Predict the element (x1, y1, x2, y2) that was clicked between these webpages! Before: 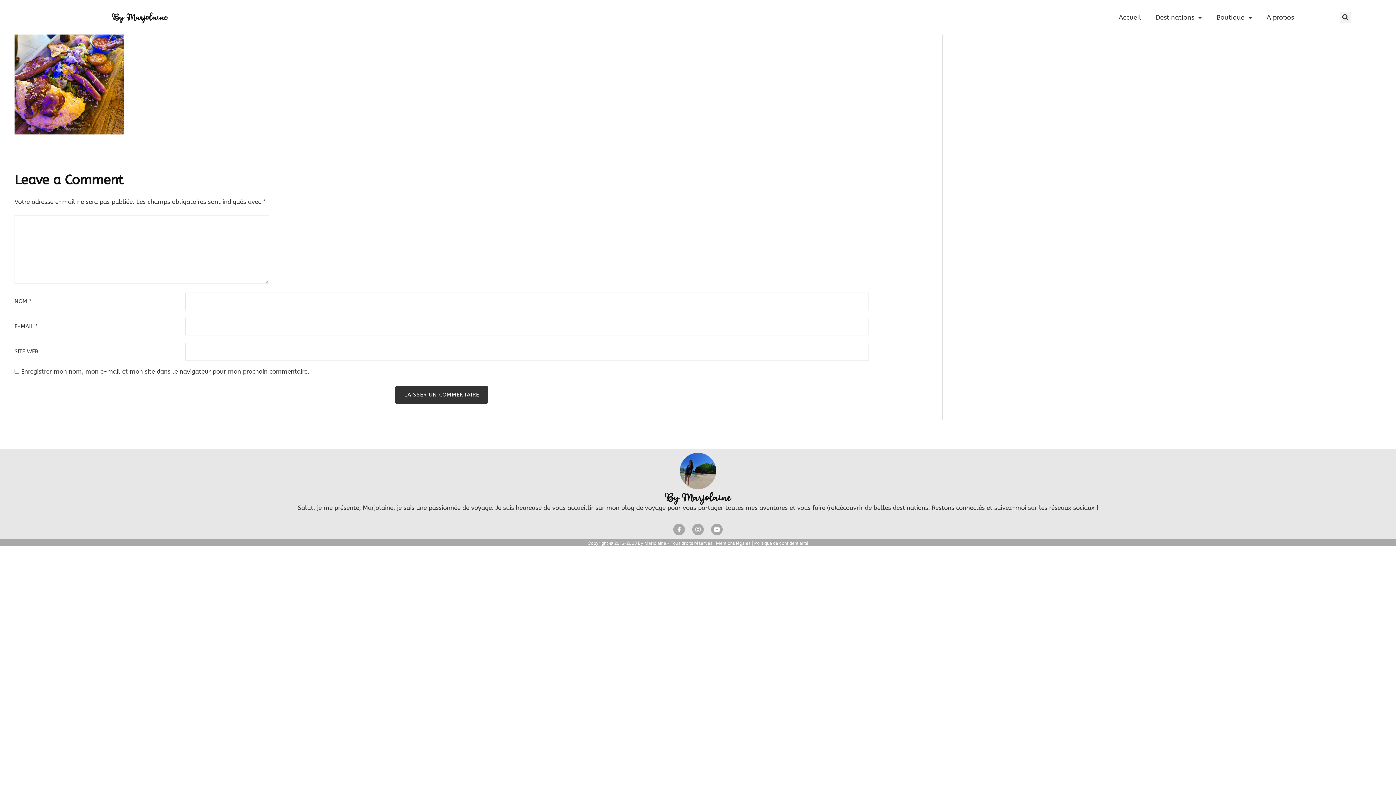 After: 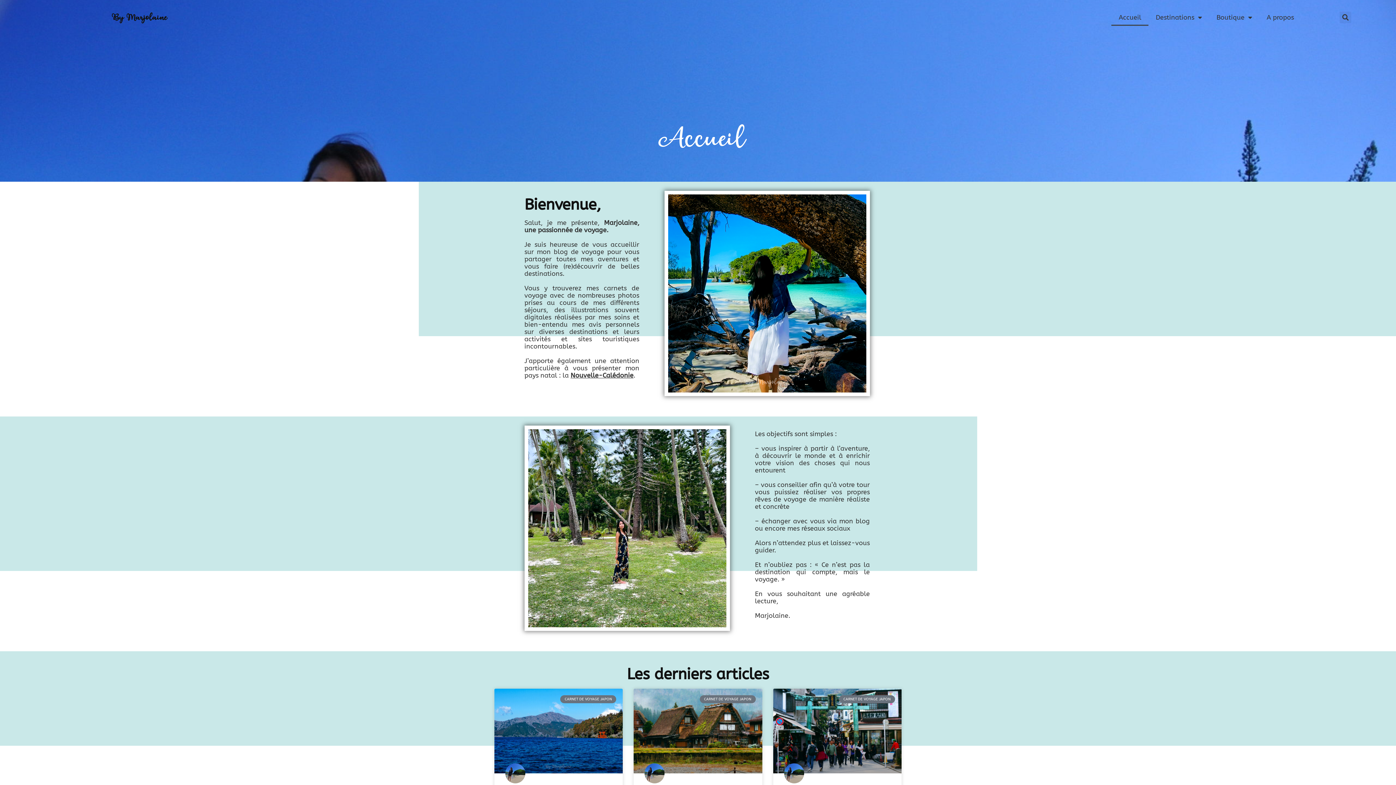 Action: label: By Marjolaine bbox: (111, 10, 167, 23)